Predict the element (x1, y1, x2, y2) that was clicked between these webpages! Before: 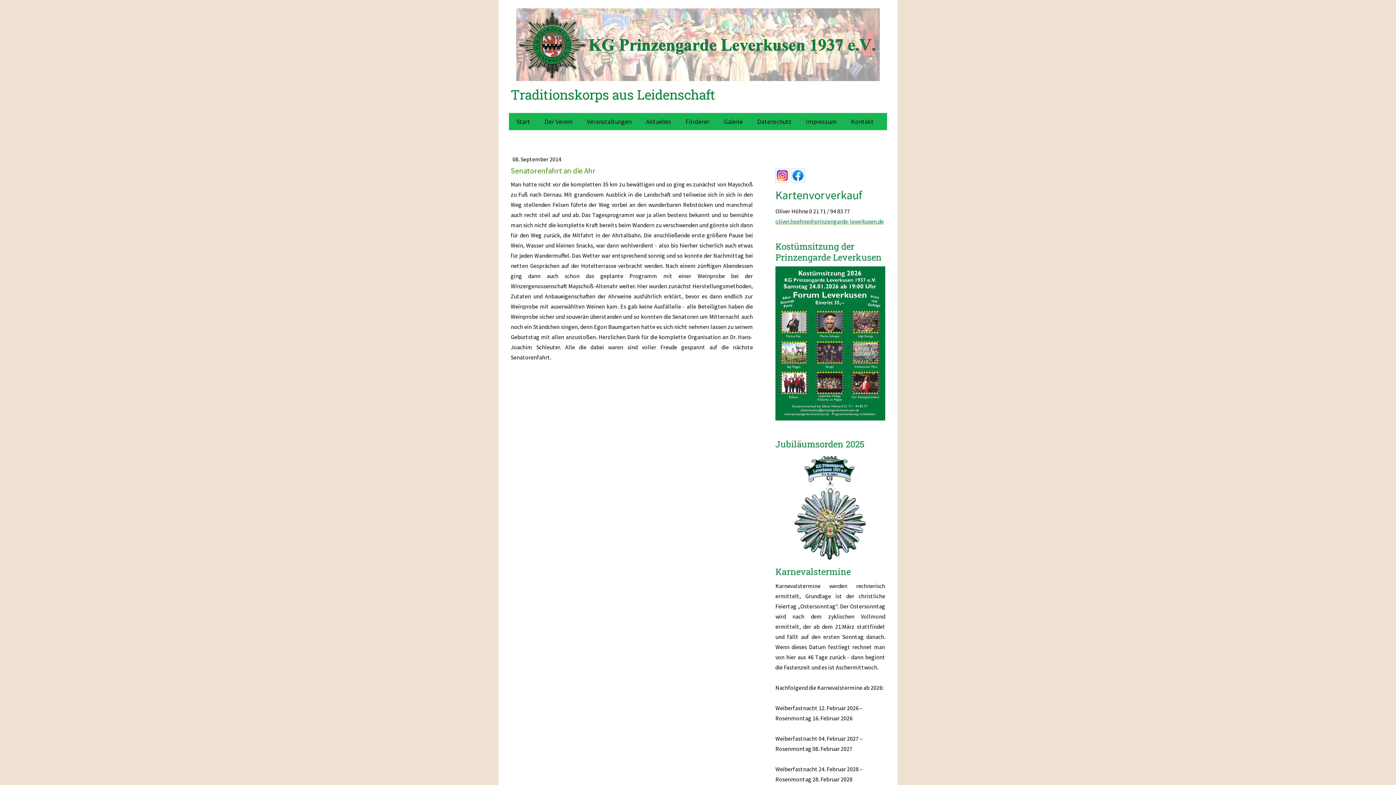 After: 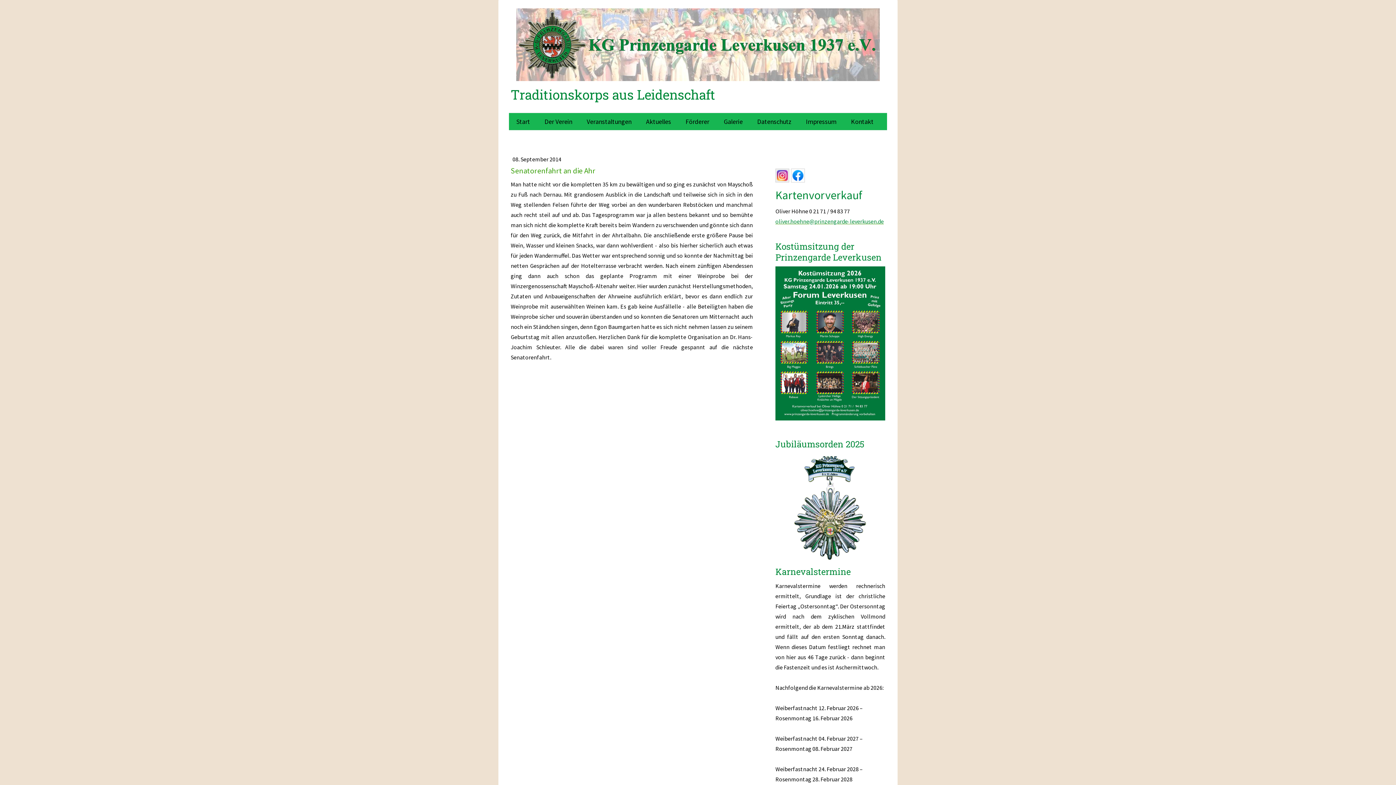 Action: bbox: (775, 168, 789, 182)